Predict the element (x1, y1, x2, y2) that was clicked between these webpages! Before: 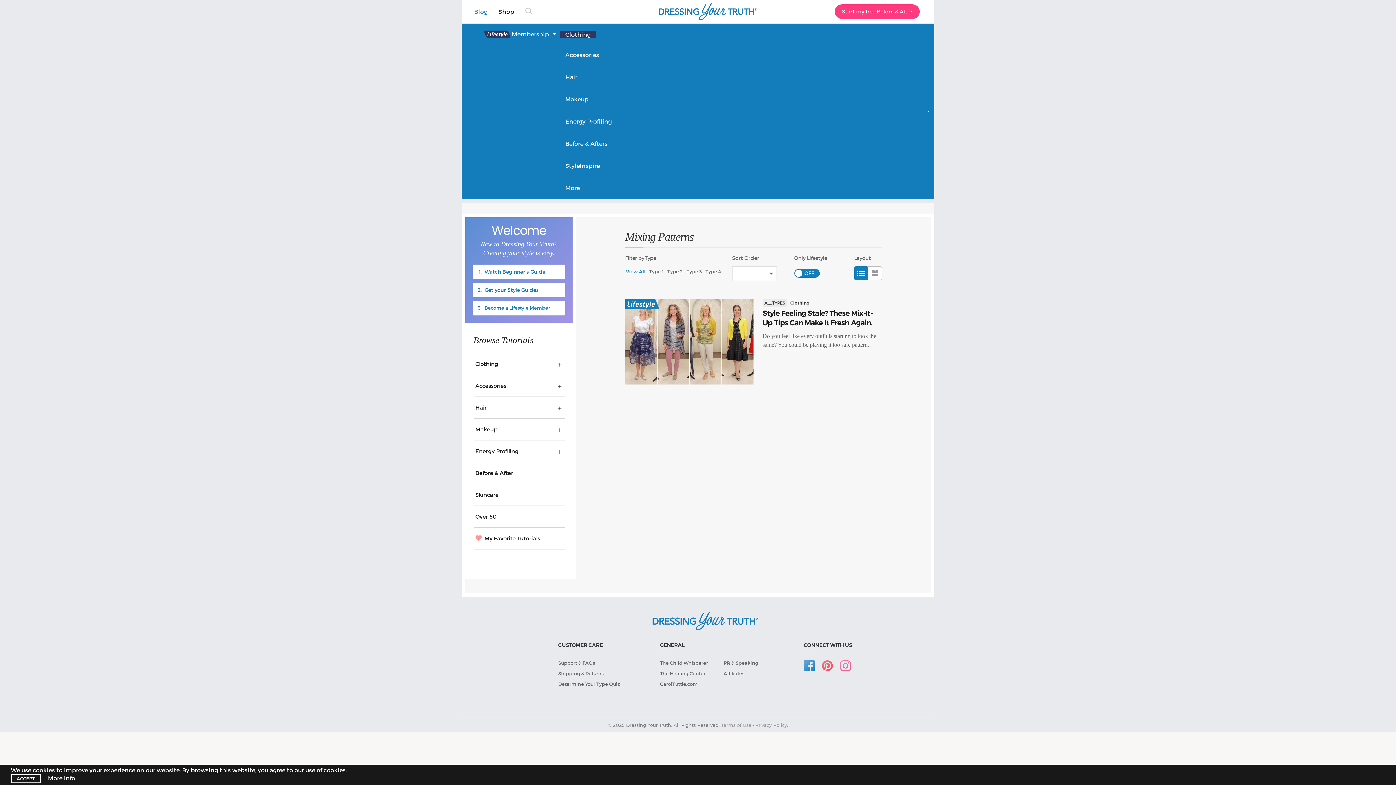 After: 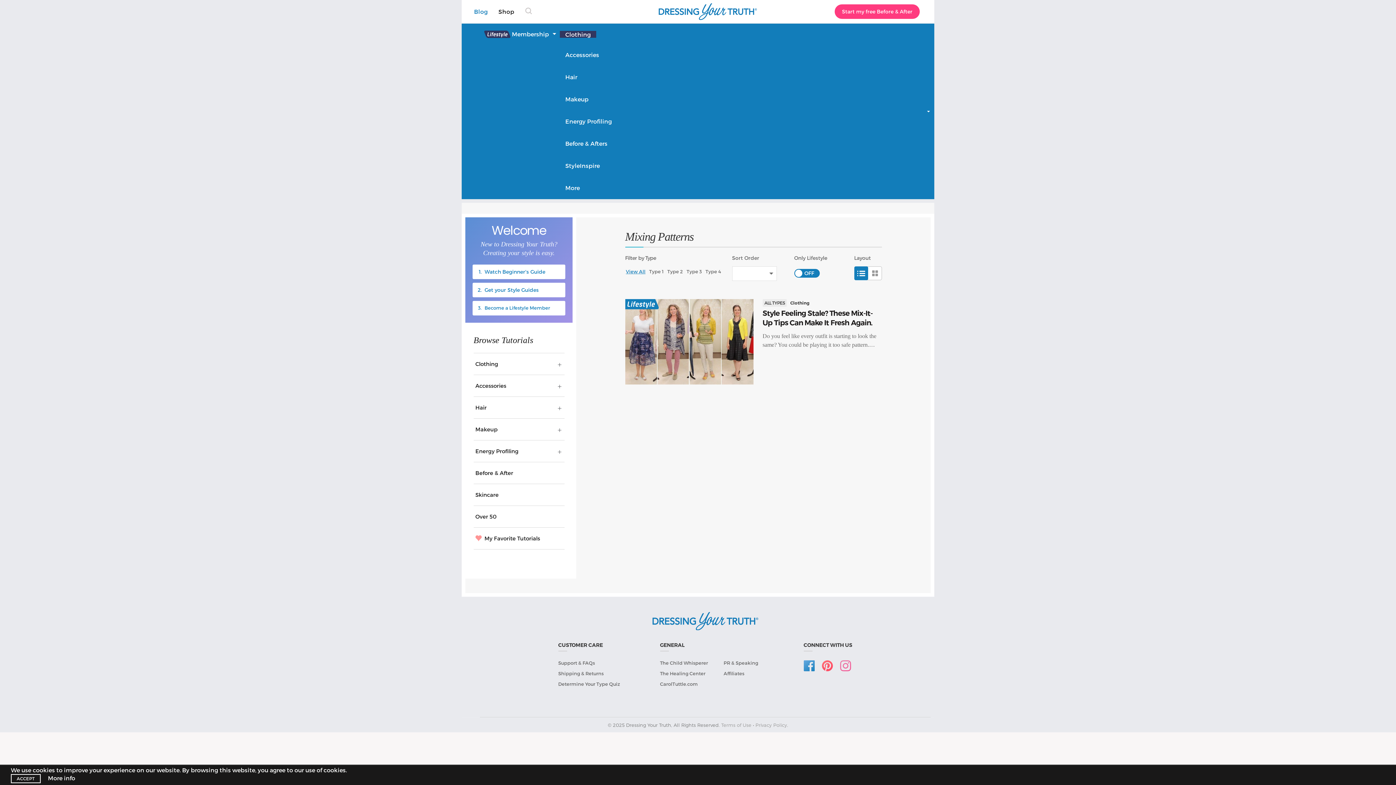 Action: bbox: (524, 7, 532, 15)